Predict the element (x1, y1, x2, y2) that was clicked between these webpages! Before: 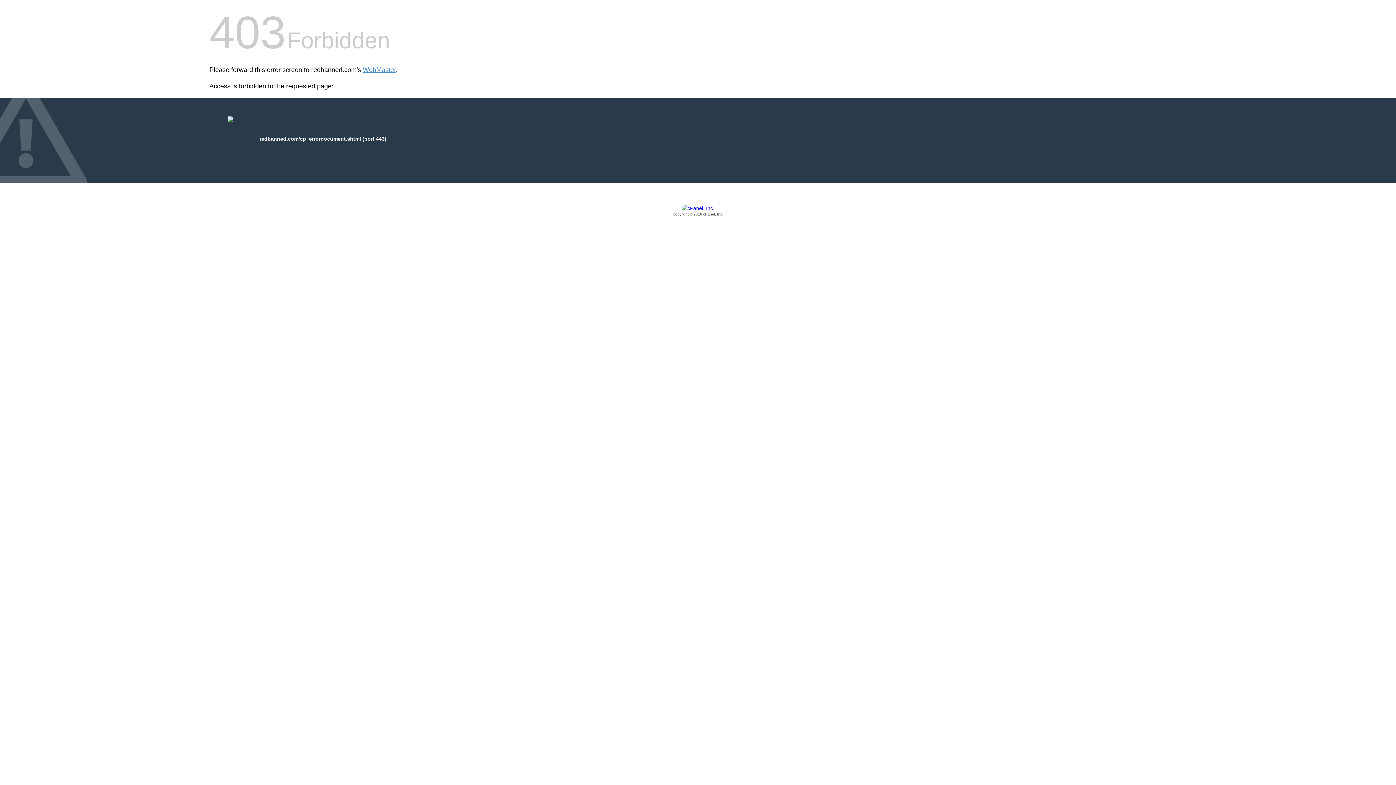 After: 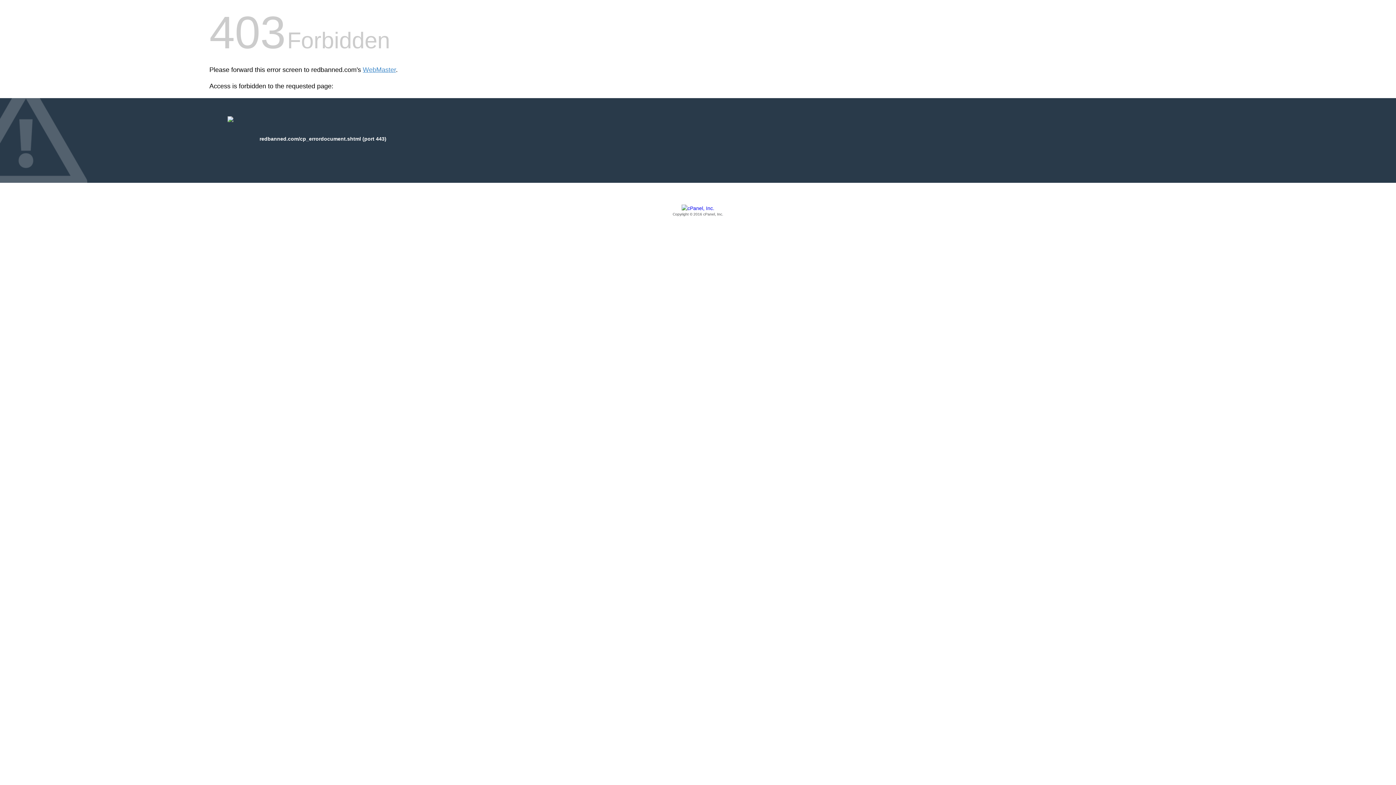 Action: label: Copyright © 2016 cPanel, Inc. bbox: (209, 205, 1186, 217)